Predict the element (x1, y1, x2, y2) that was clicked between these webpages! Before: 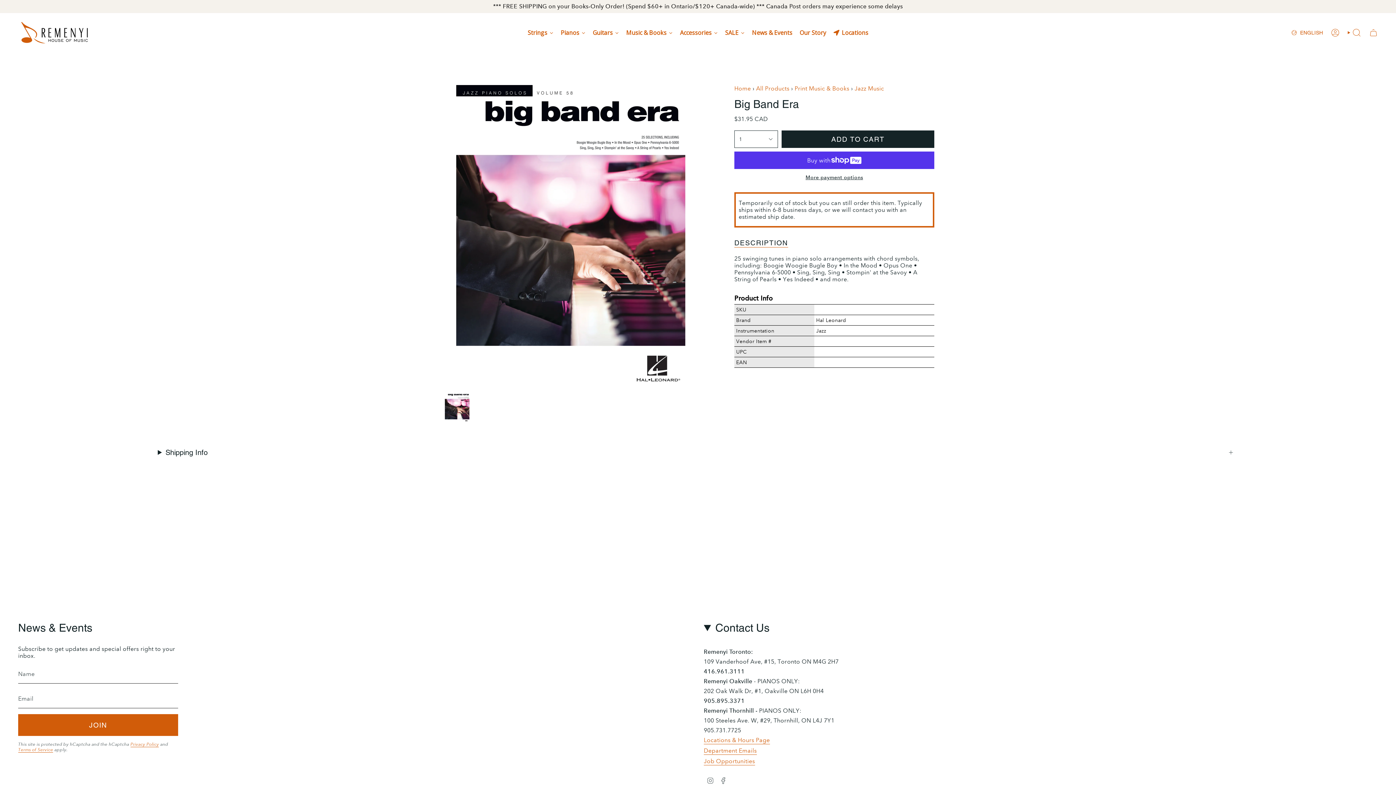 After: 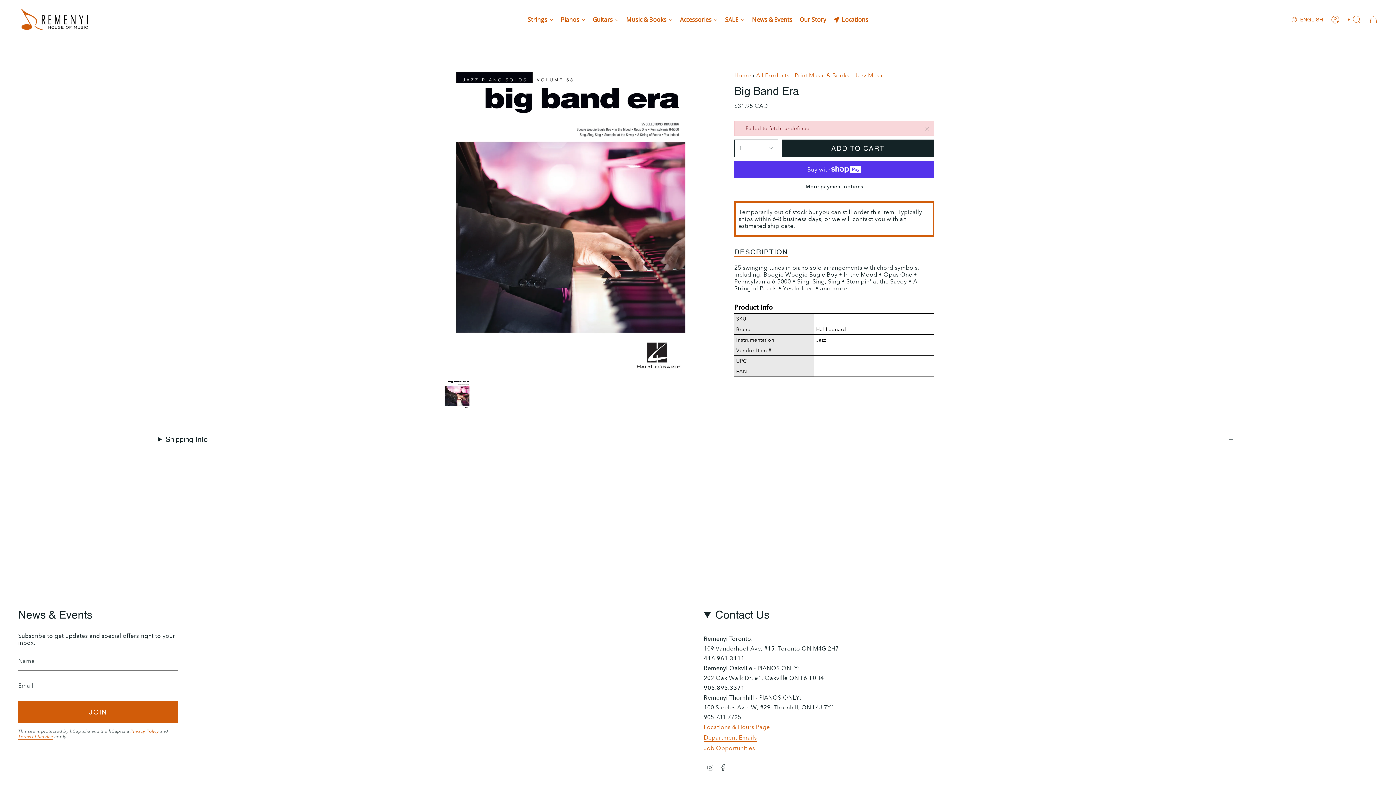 Action: label: ADD TO CART
  bbox: (781, 130, 934, 148)